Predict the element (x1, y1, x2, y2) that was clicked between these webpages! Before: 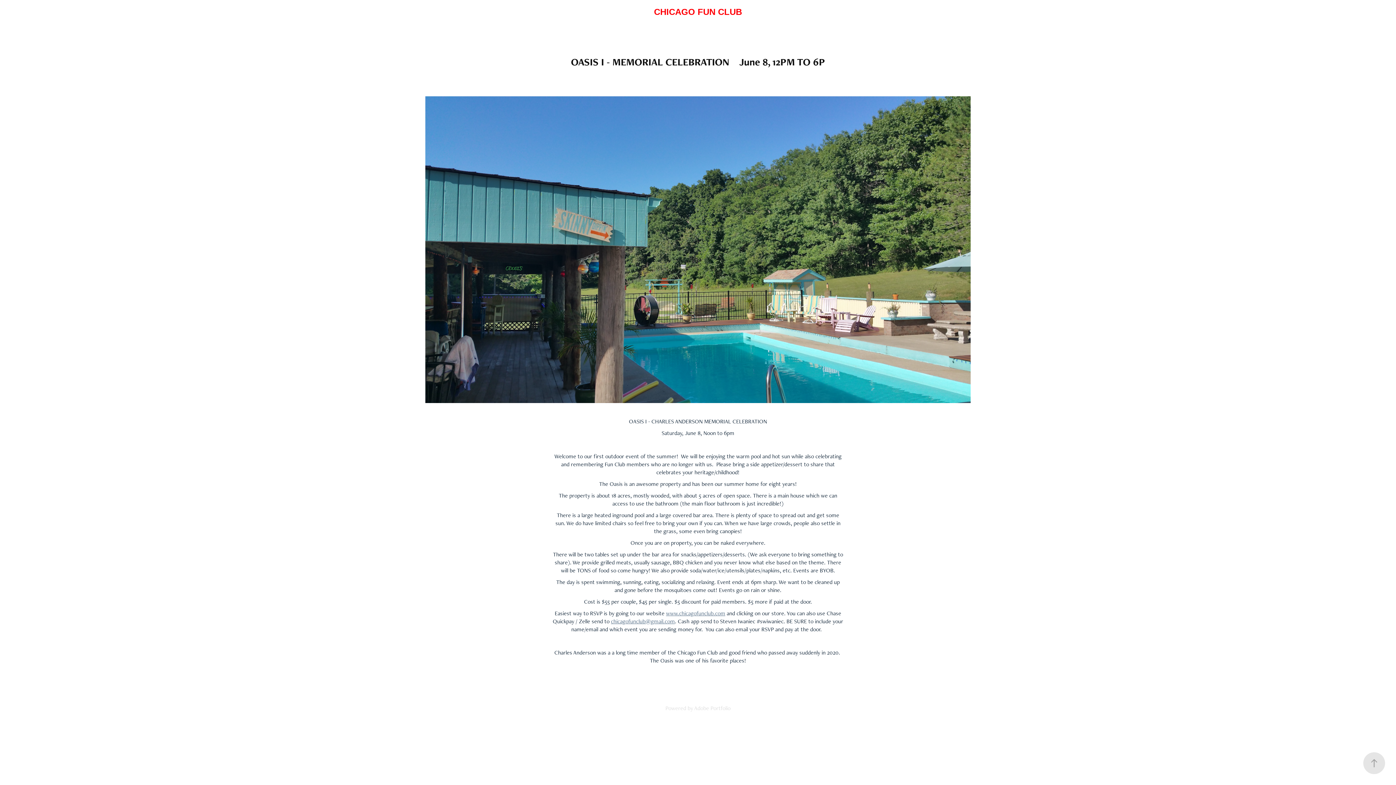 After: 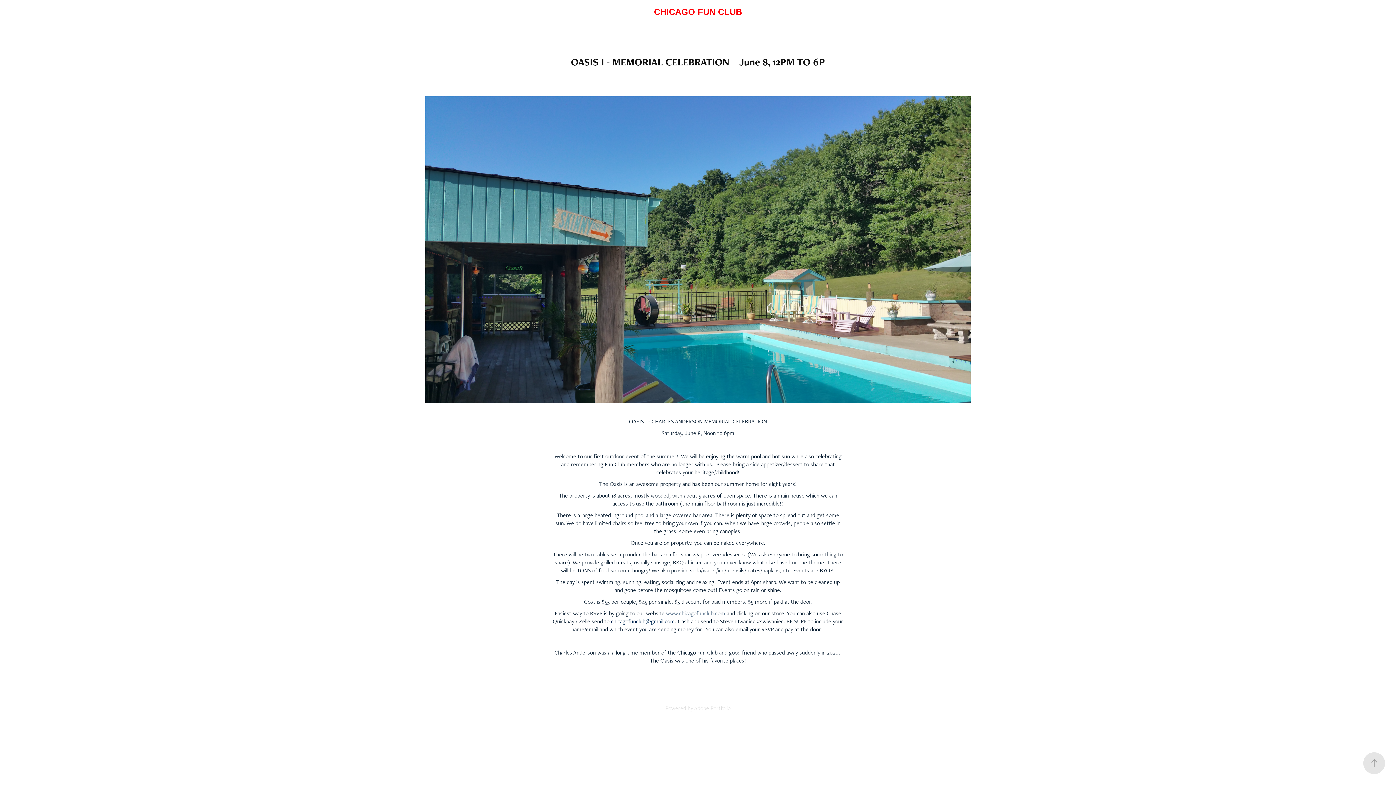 Action: label: chicagofunclub@gmail.com bbox: (611, 617, 675, 625)